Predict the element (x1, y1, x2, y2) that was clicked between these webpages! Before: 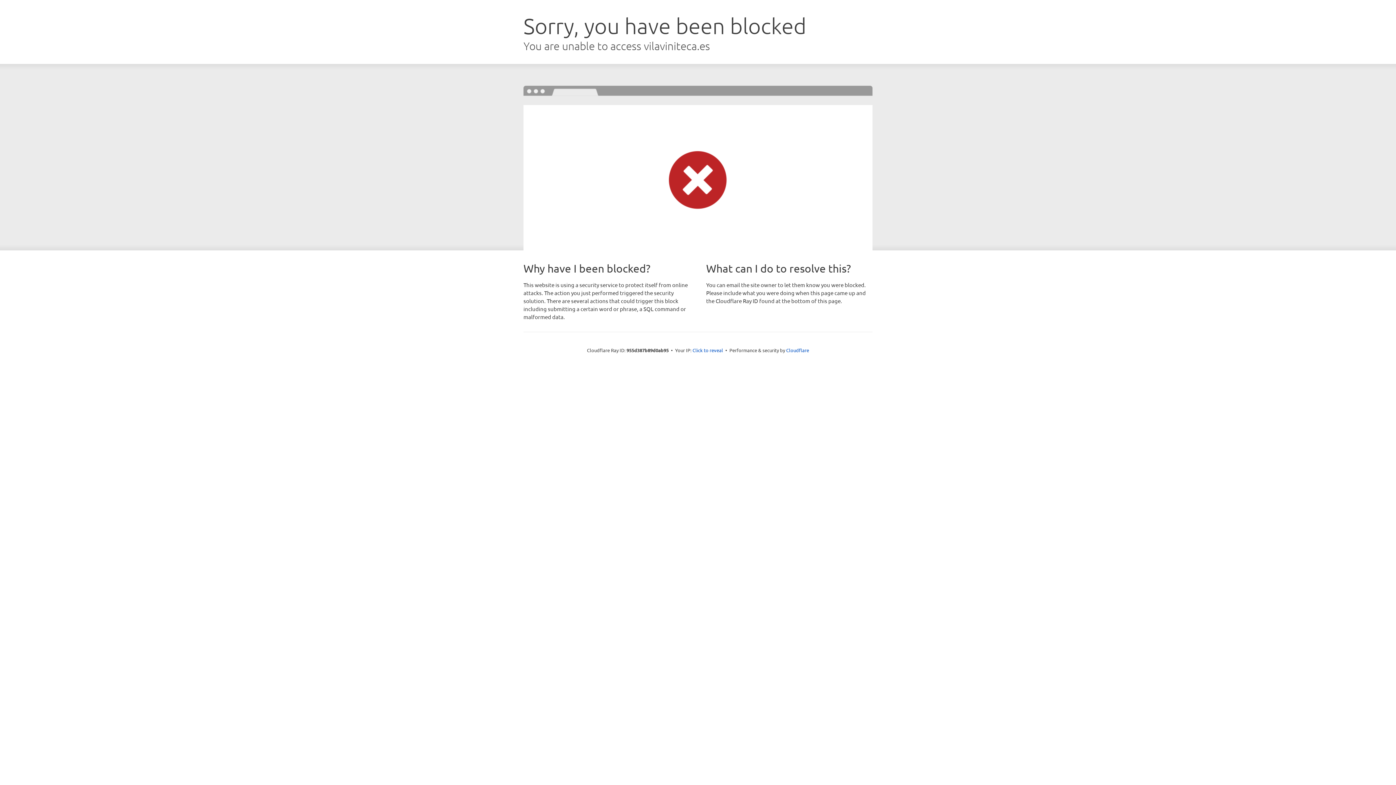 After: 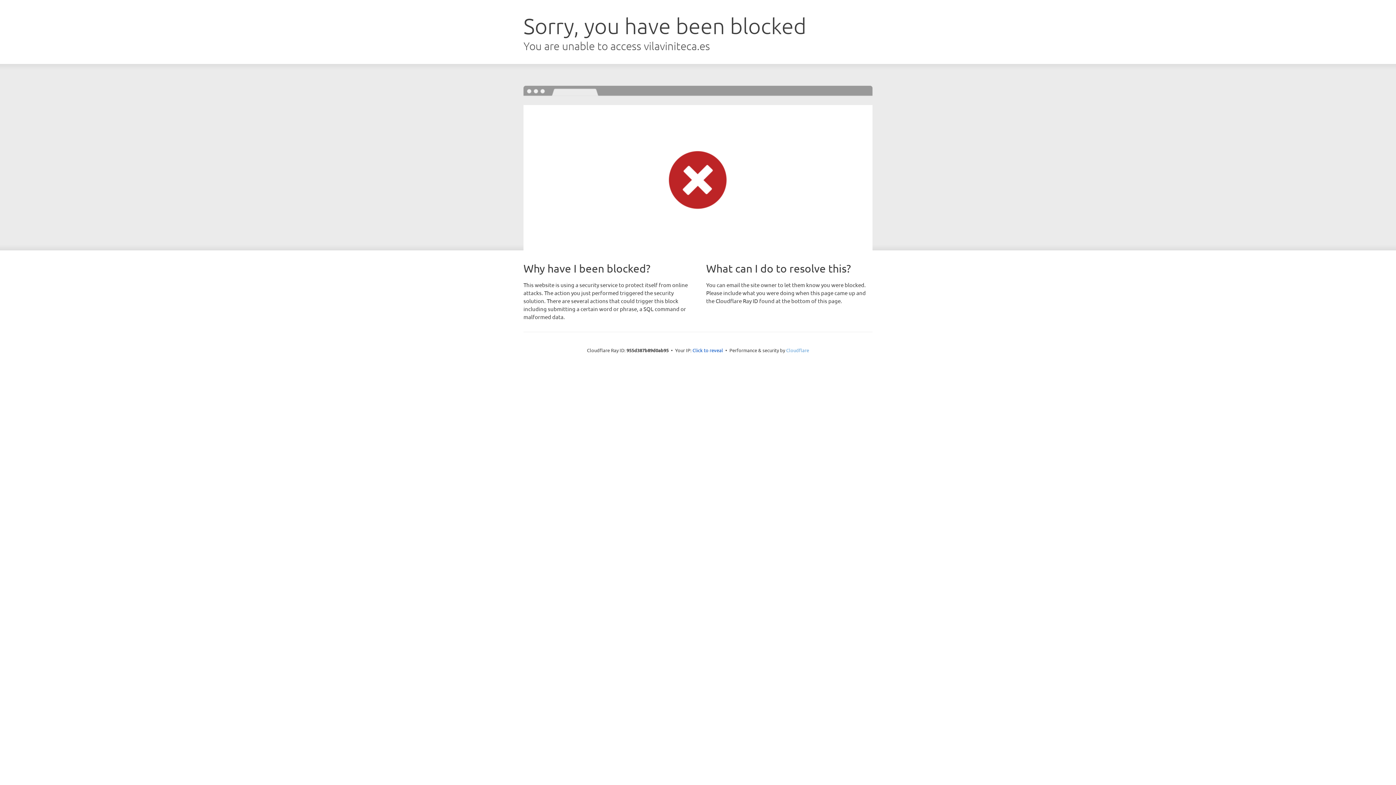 Action: bbox: (786, 347, 809, 353) label: Cloudflare